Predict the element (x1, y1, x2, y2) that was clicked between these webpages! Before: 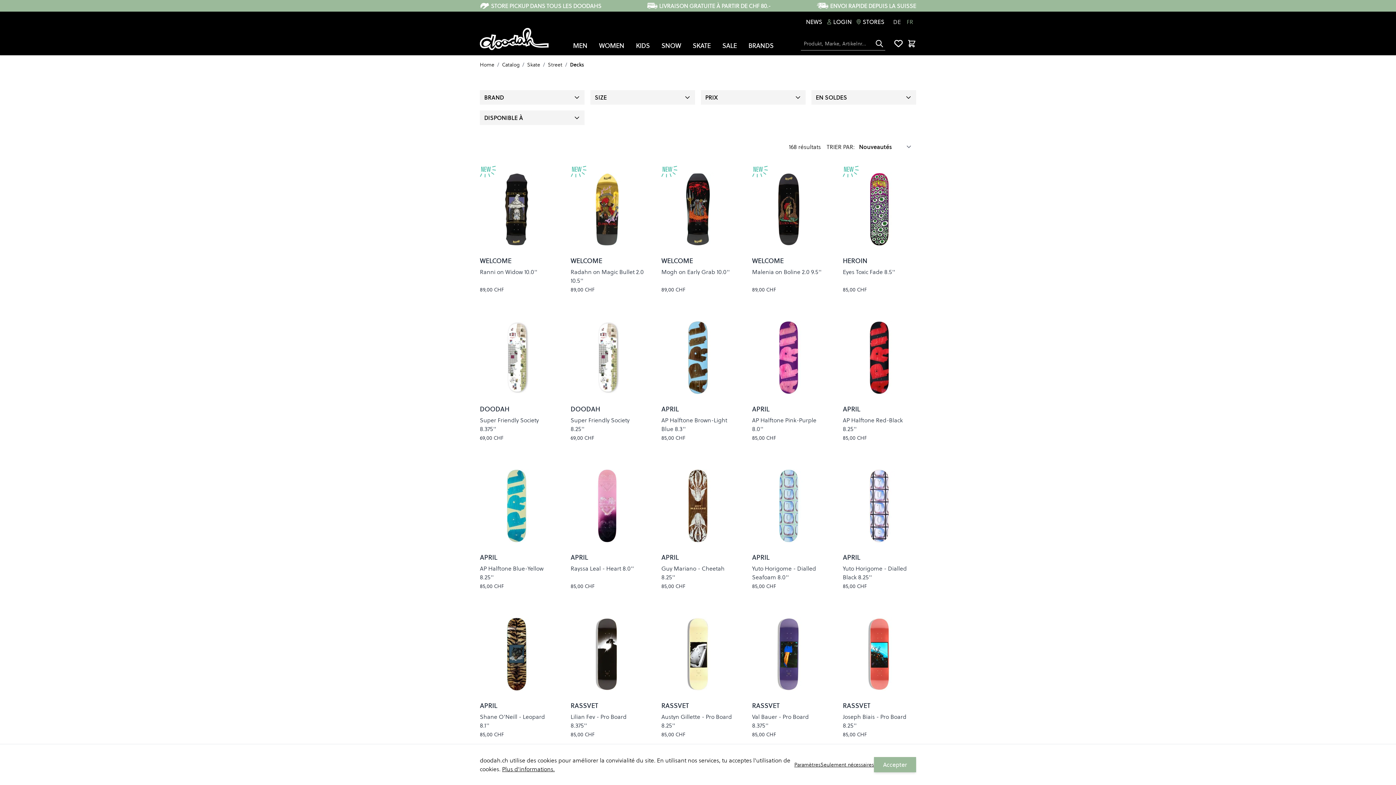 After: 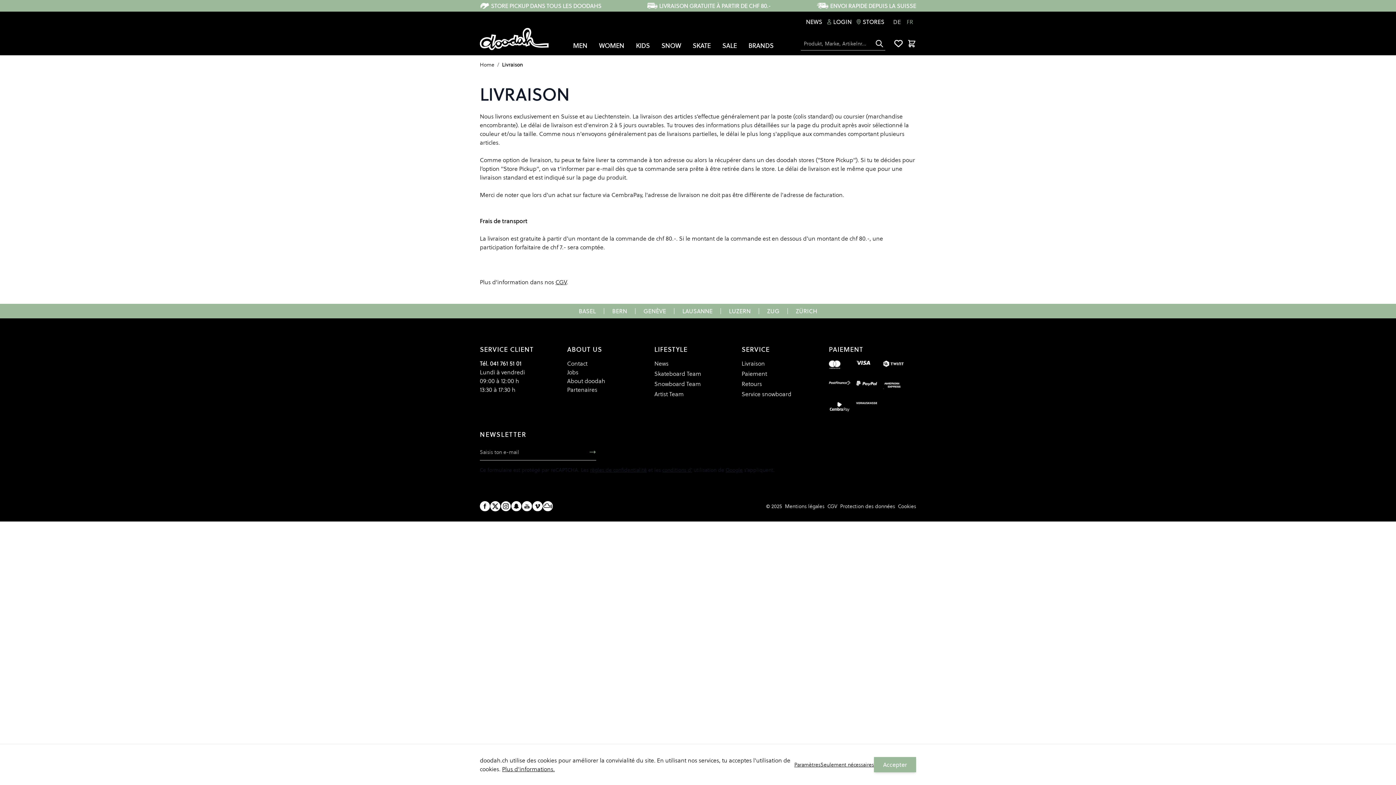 Action: label: ENVOI RAPIDE DEPUIS LA SUISSE bbox: (816, 0, 916, 11)